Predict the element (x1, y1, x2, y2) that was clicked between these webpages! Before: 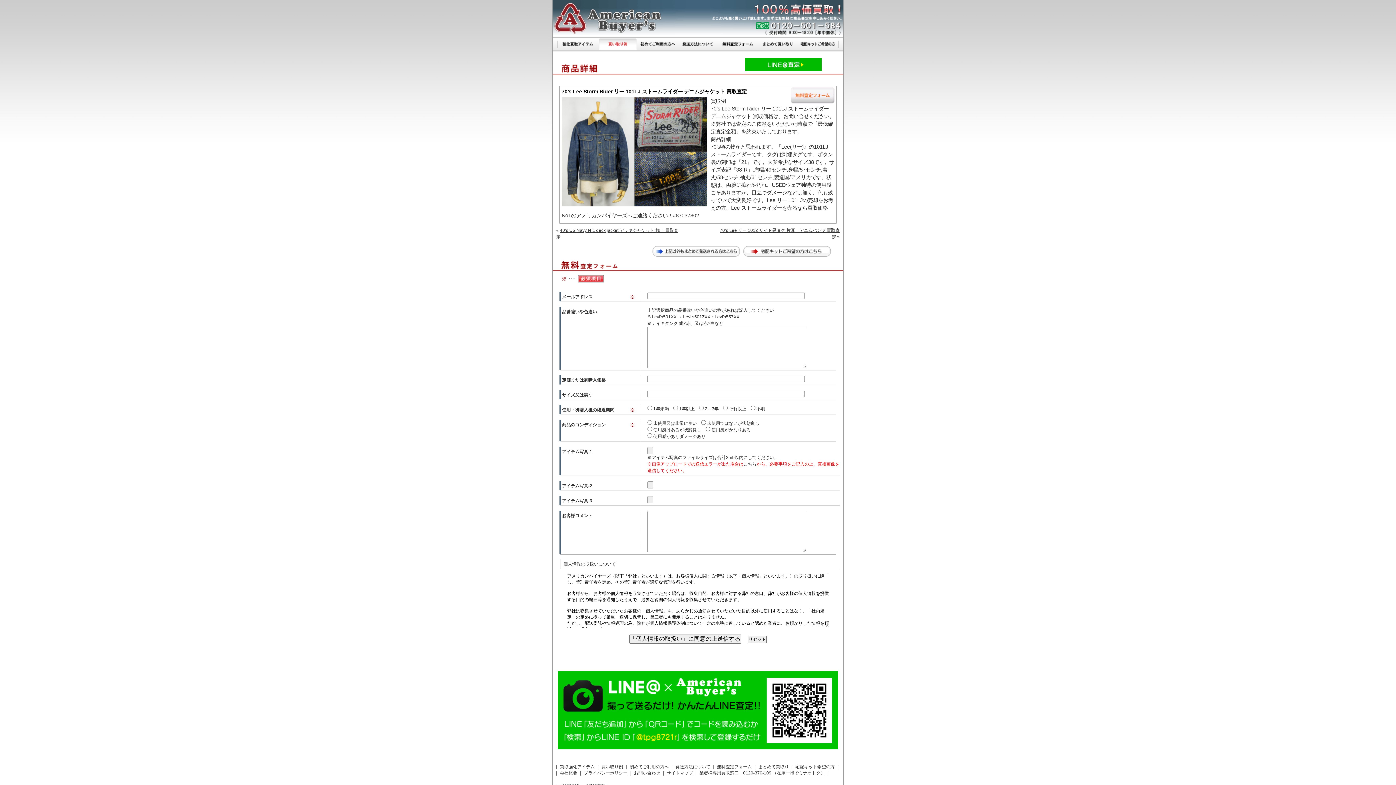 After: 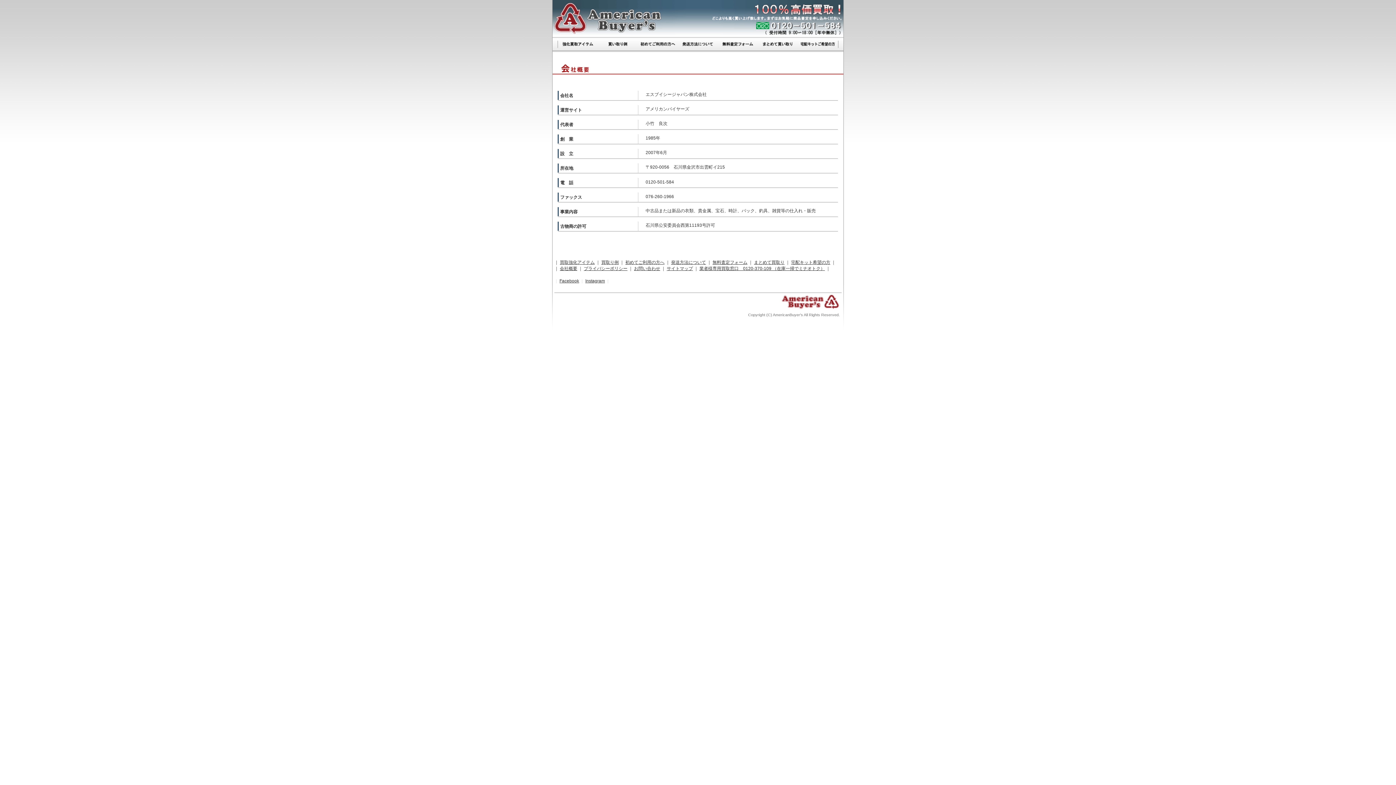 Action: bbox: (560, 770, 577, 776) label: 会社概要